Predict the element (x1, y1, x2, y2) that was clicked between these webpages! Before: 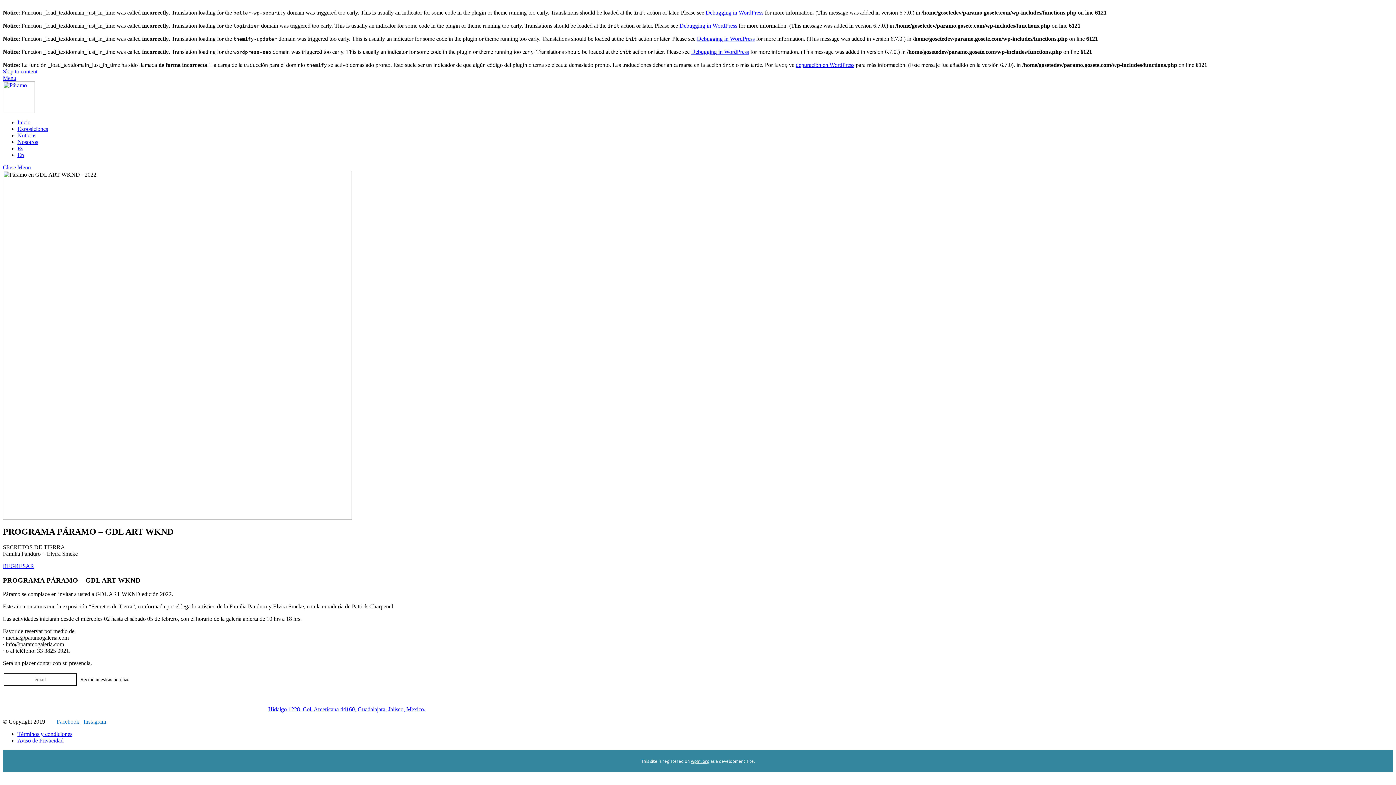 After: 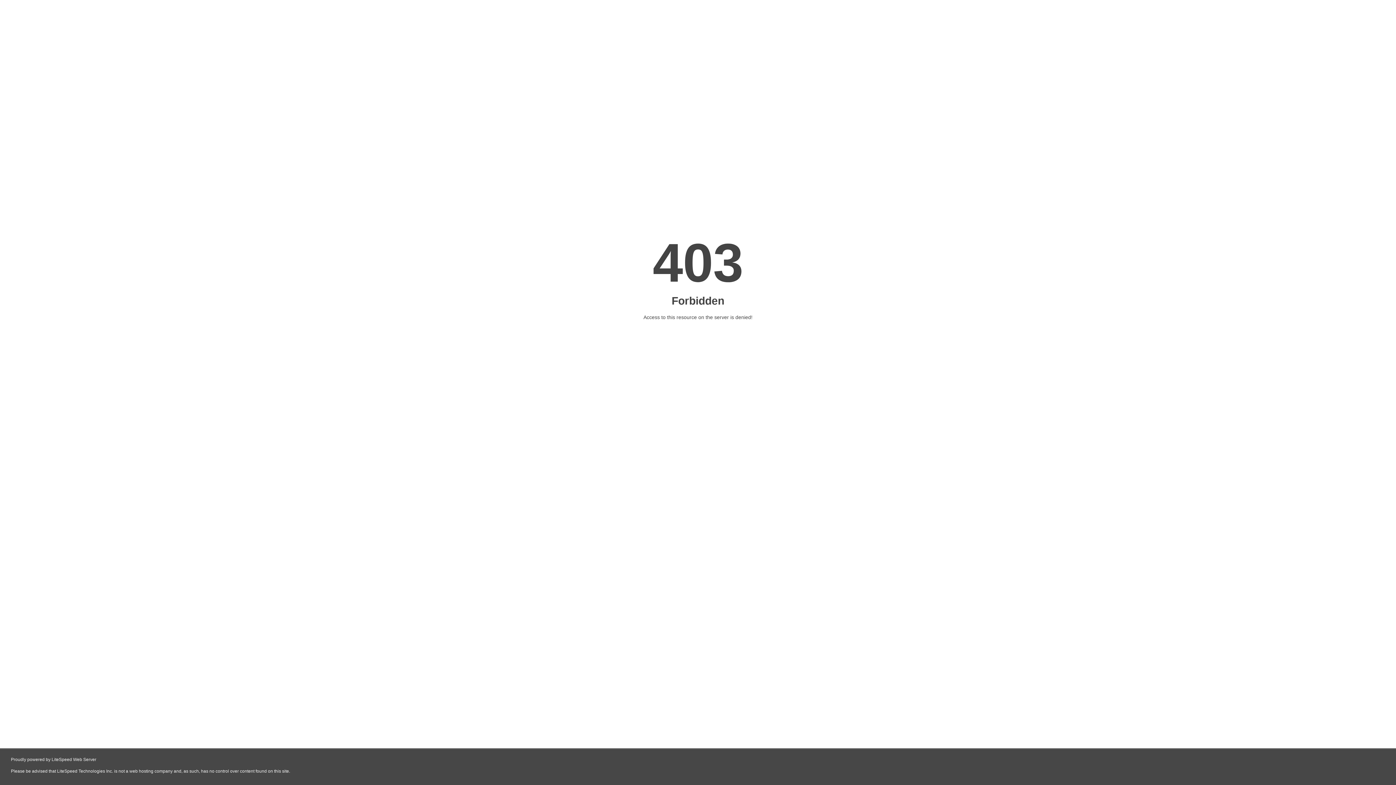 Action: label: REGRESAR bbox: (2, 563, 34, 569)